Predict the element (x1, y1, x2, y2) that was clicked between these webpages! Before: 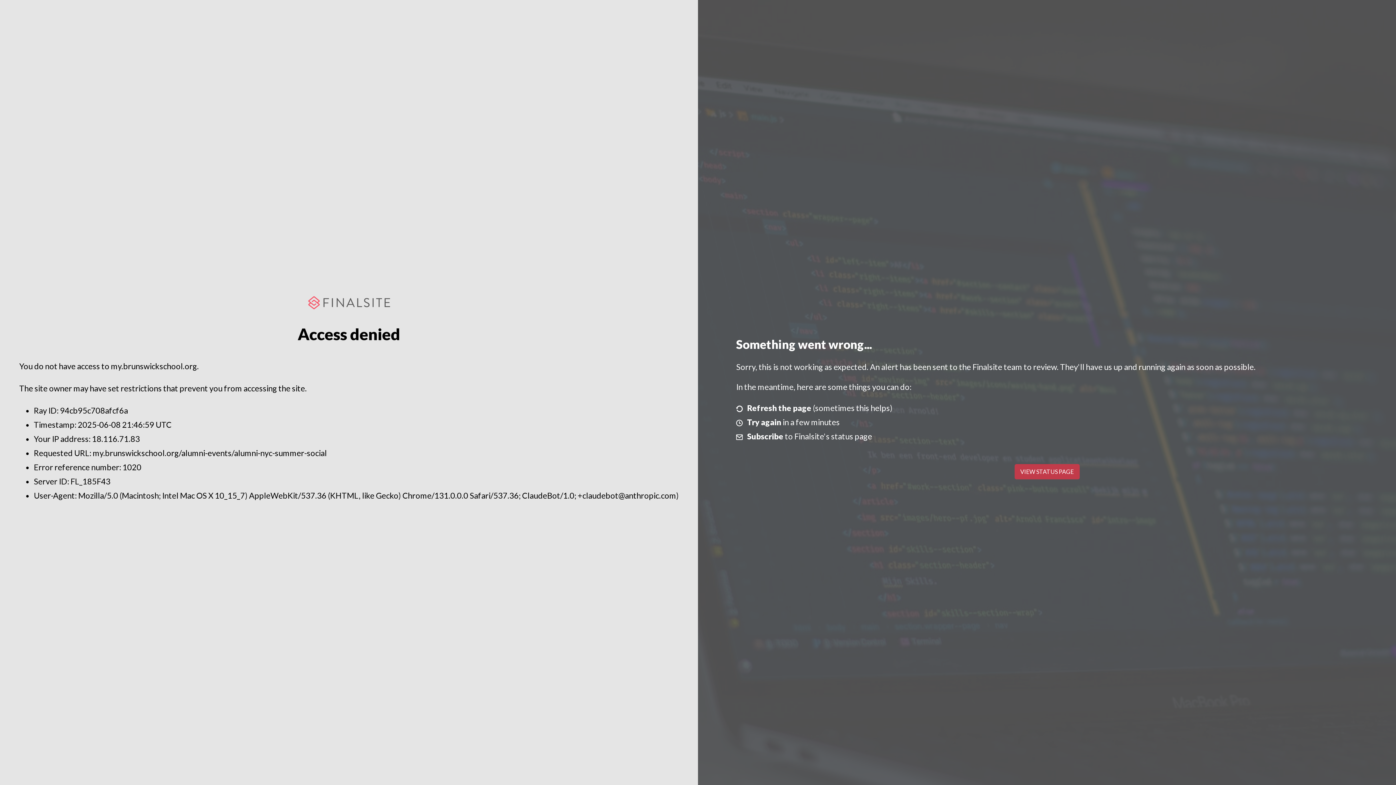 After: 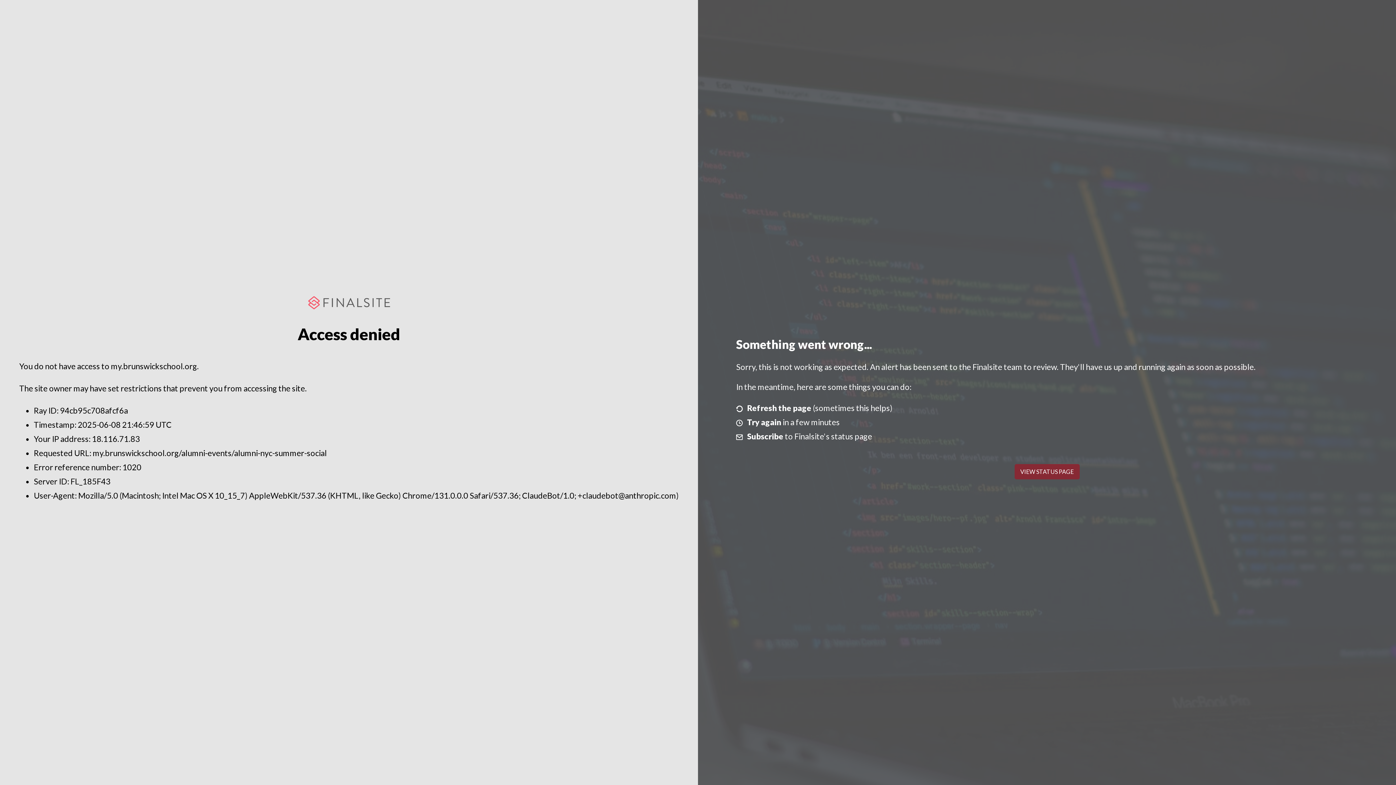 Action: bbox: (1014, 464, 1079, 479) label: VIEW STATUS PAGE